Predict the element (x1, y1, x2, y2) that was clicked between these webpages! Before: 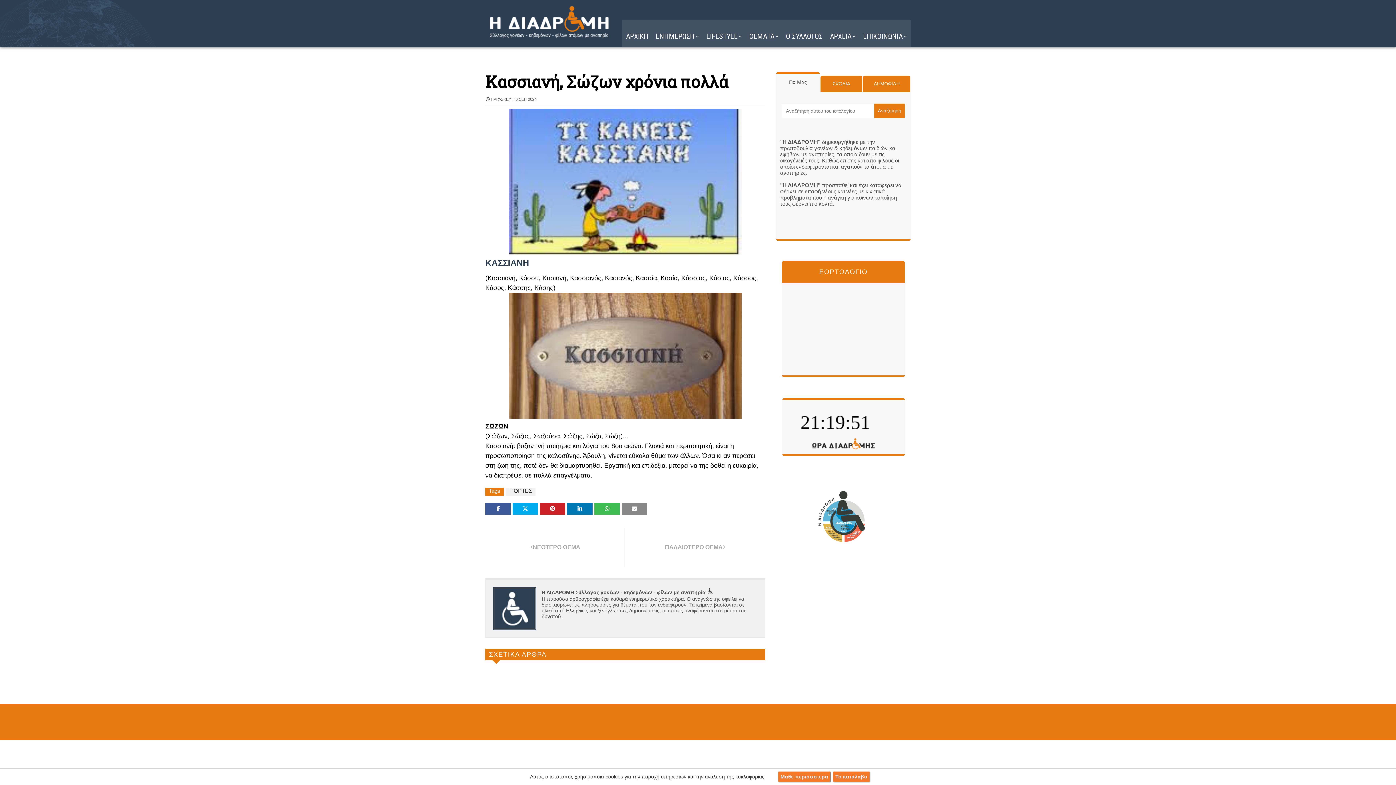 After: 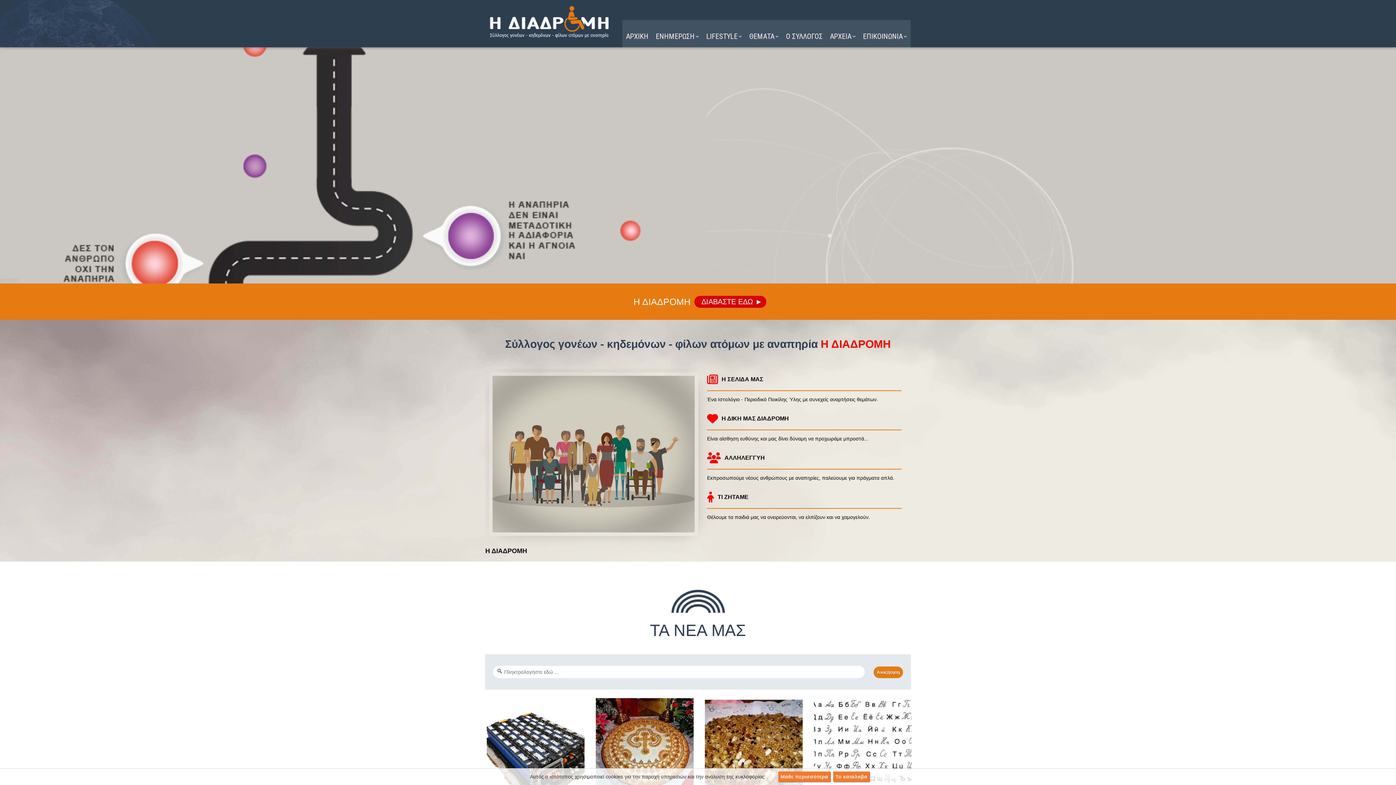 Action: bbox: (485, 33, 614, 39)